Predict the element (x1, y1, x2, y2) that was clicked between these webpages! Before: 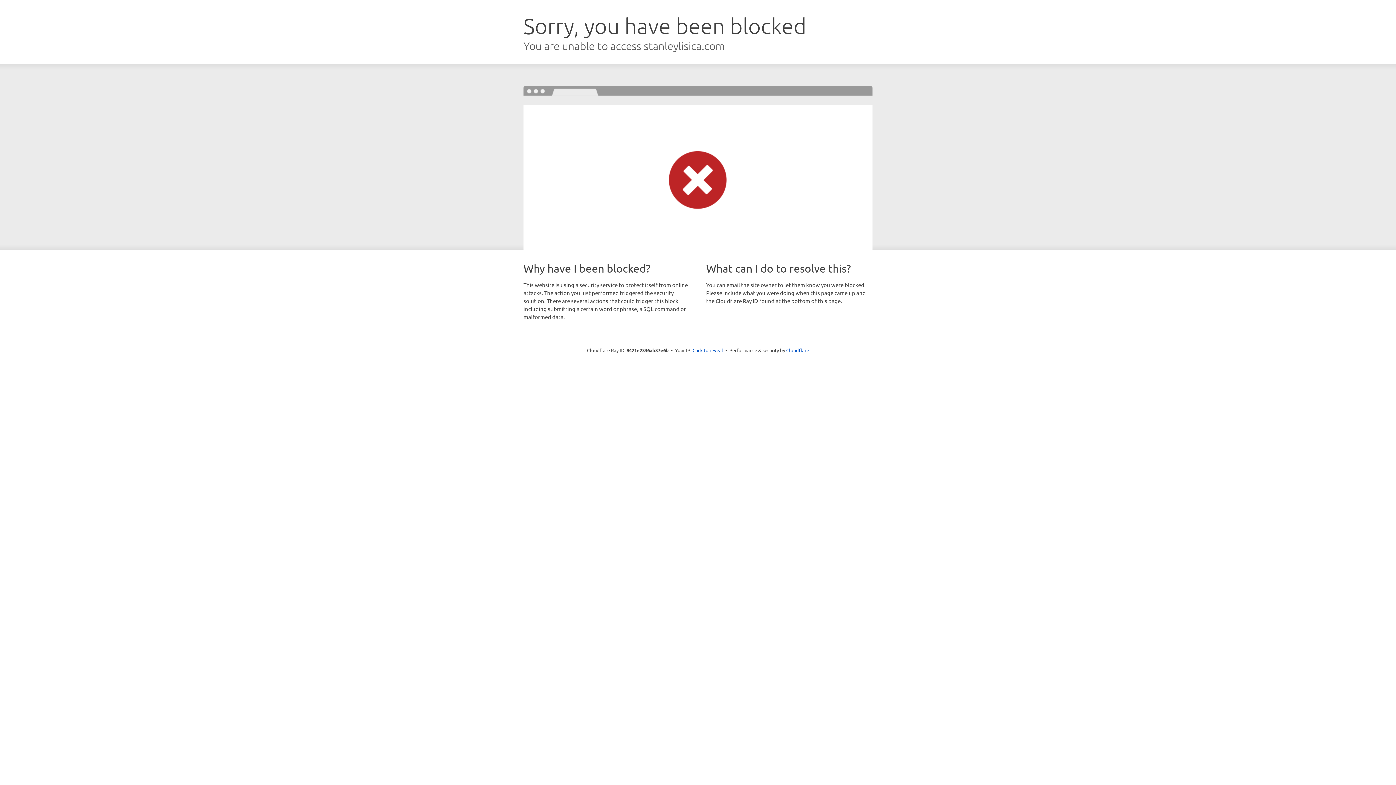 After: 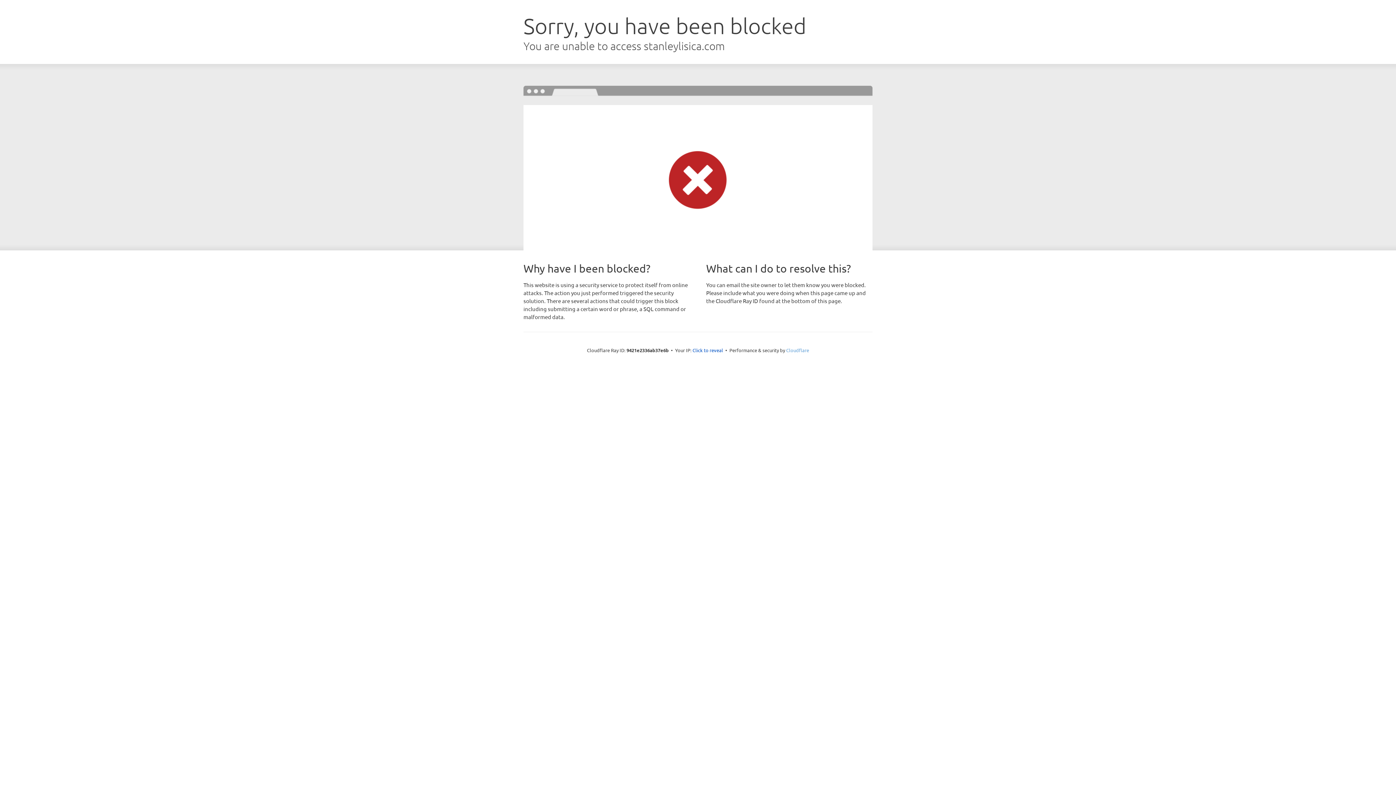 Action: label: Cloudflare bbox: (786, 347, 809, 353)